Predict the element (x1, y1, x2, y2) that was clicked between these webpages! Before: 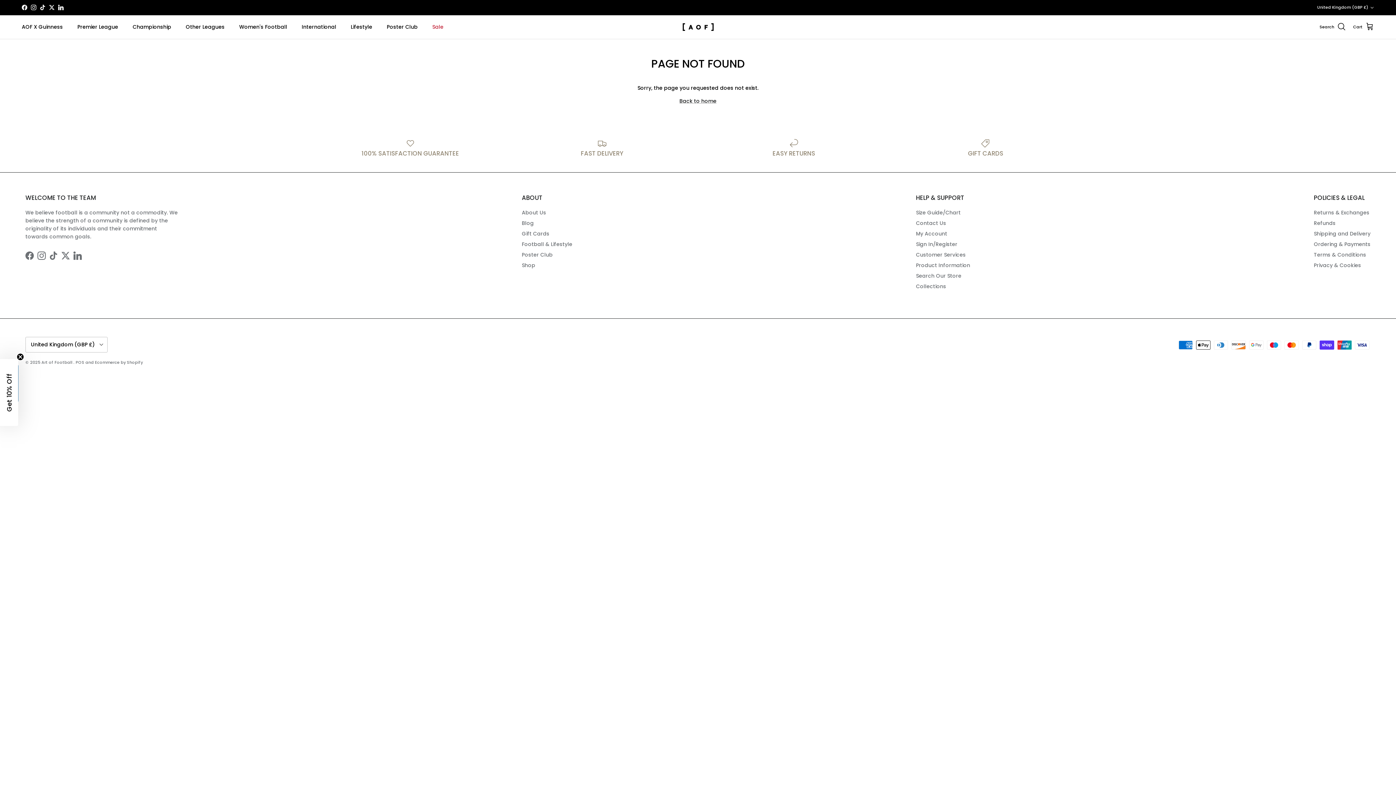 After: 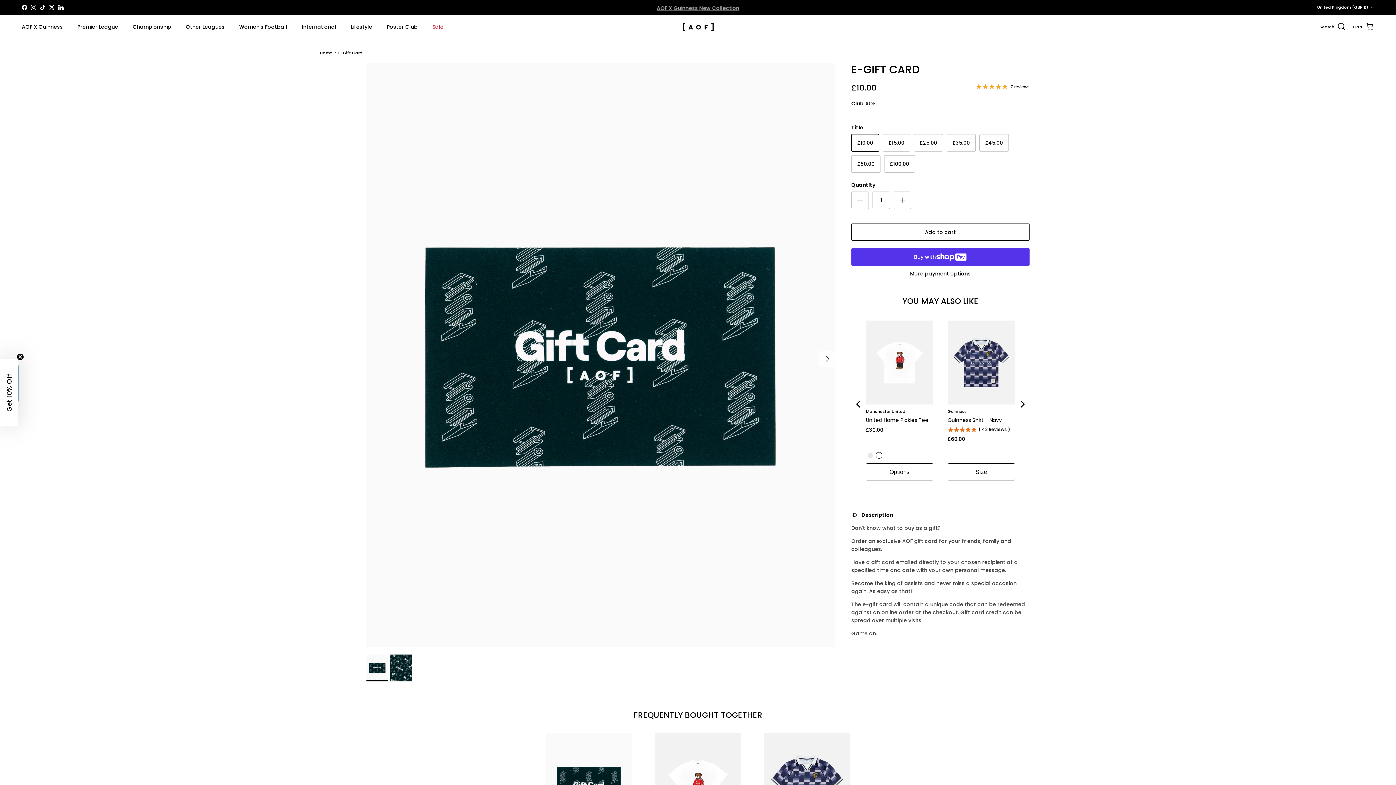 Action: label: Gift Cards bbox: (521, 230, 549, 237)